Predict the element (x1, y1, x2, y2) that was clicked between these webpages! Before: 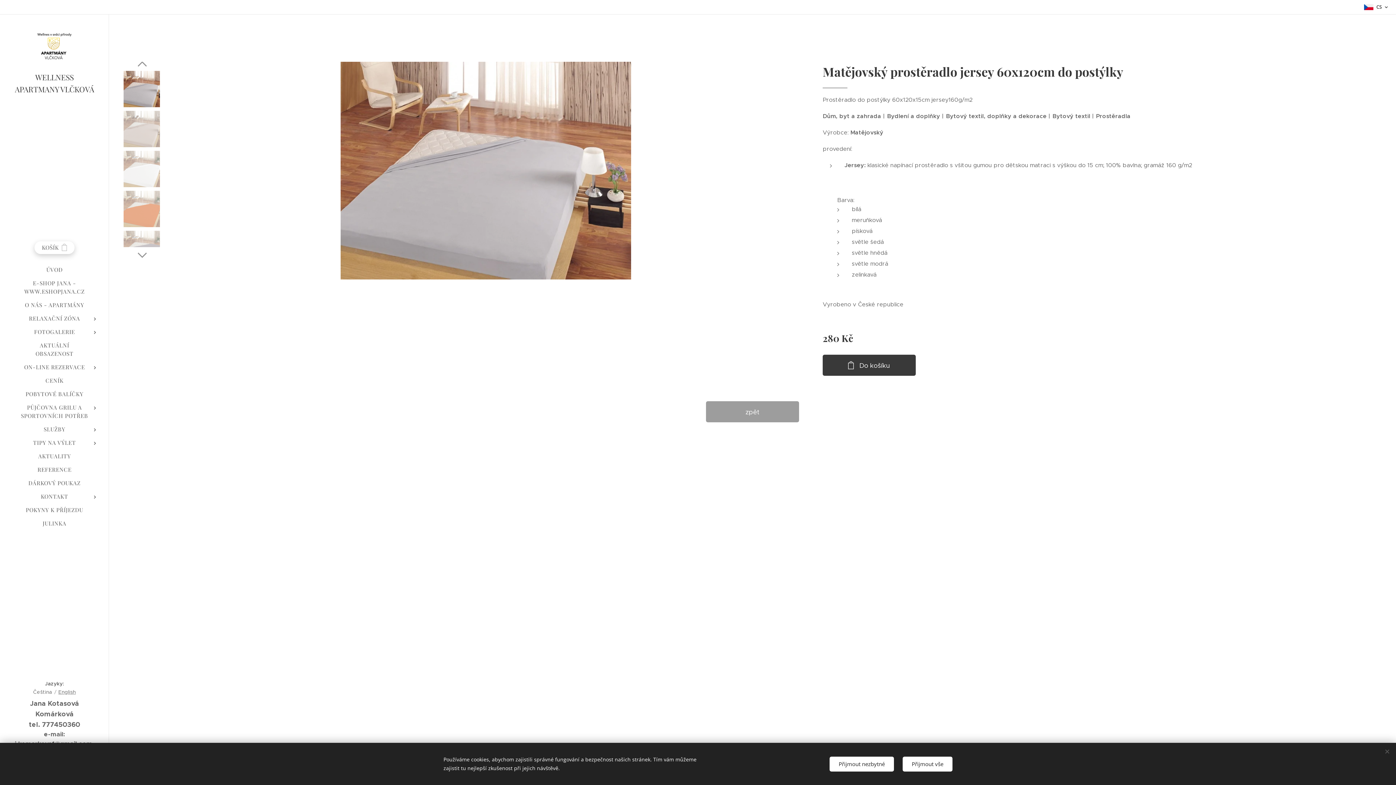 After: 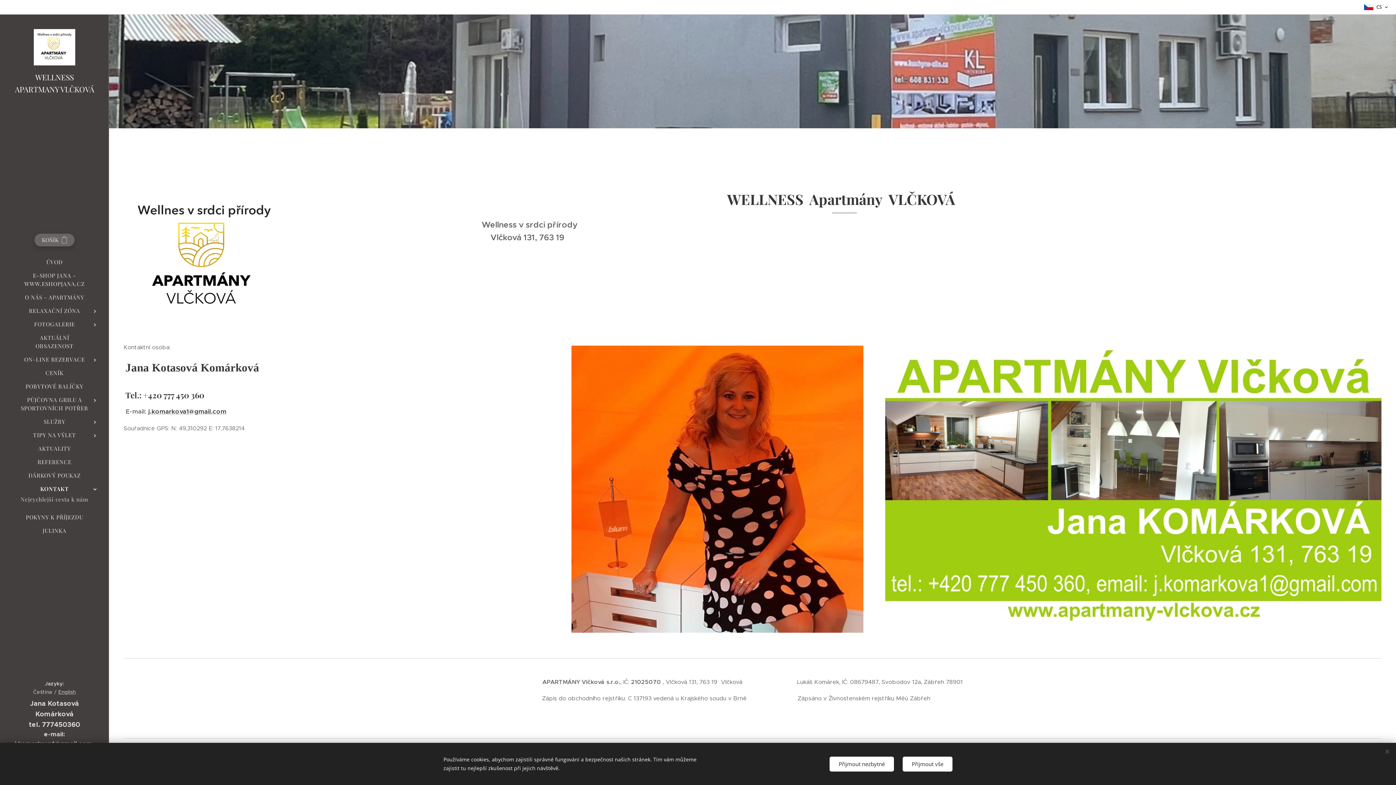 Action: label: KONTAKT bbox: (2, 492, 106, 500)